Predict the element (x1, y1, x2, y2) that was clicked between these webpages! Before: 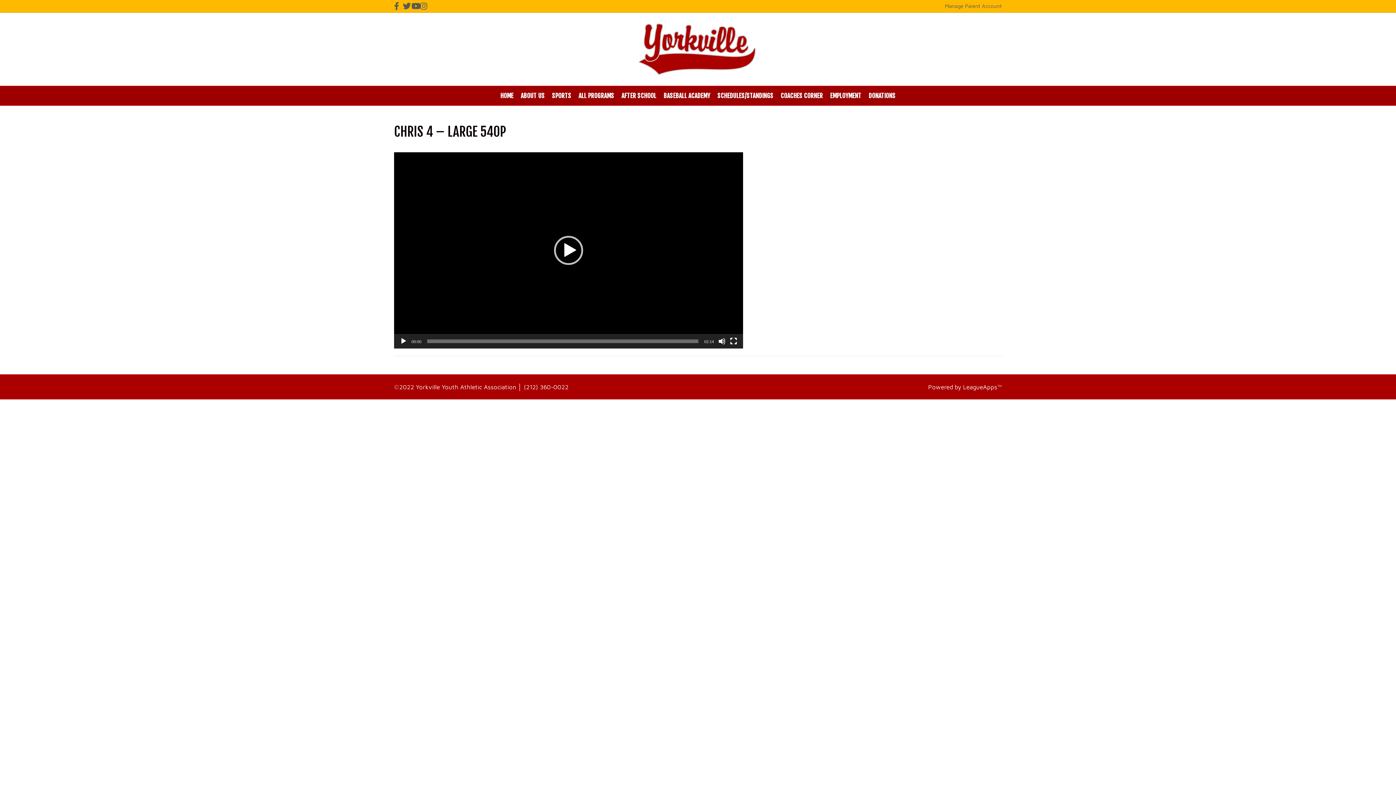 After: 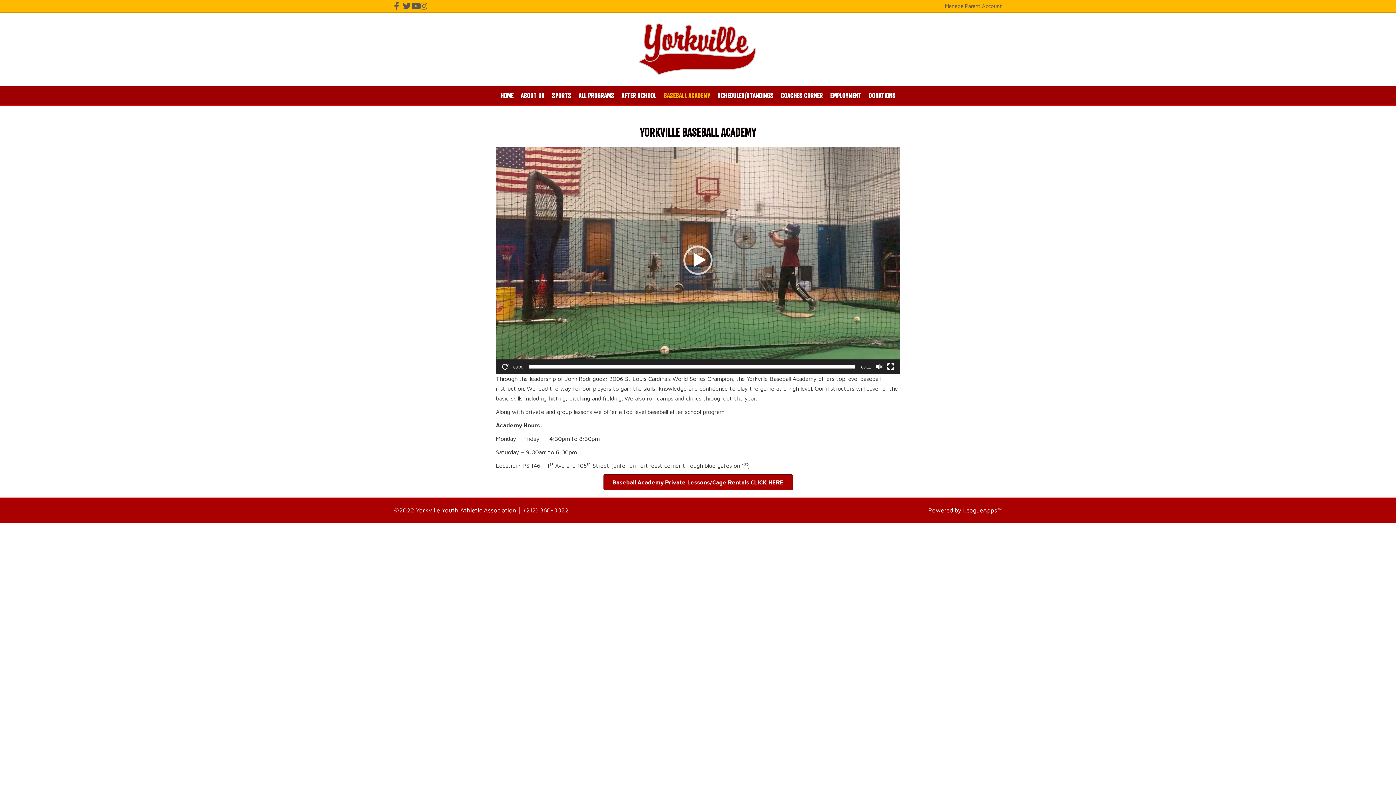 Action: bbox: (660, 86, 713, 105) label: BASEBALL ACADEMY